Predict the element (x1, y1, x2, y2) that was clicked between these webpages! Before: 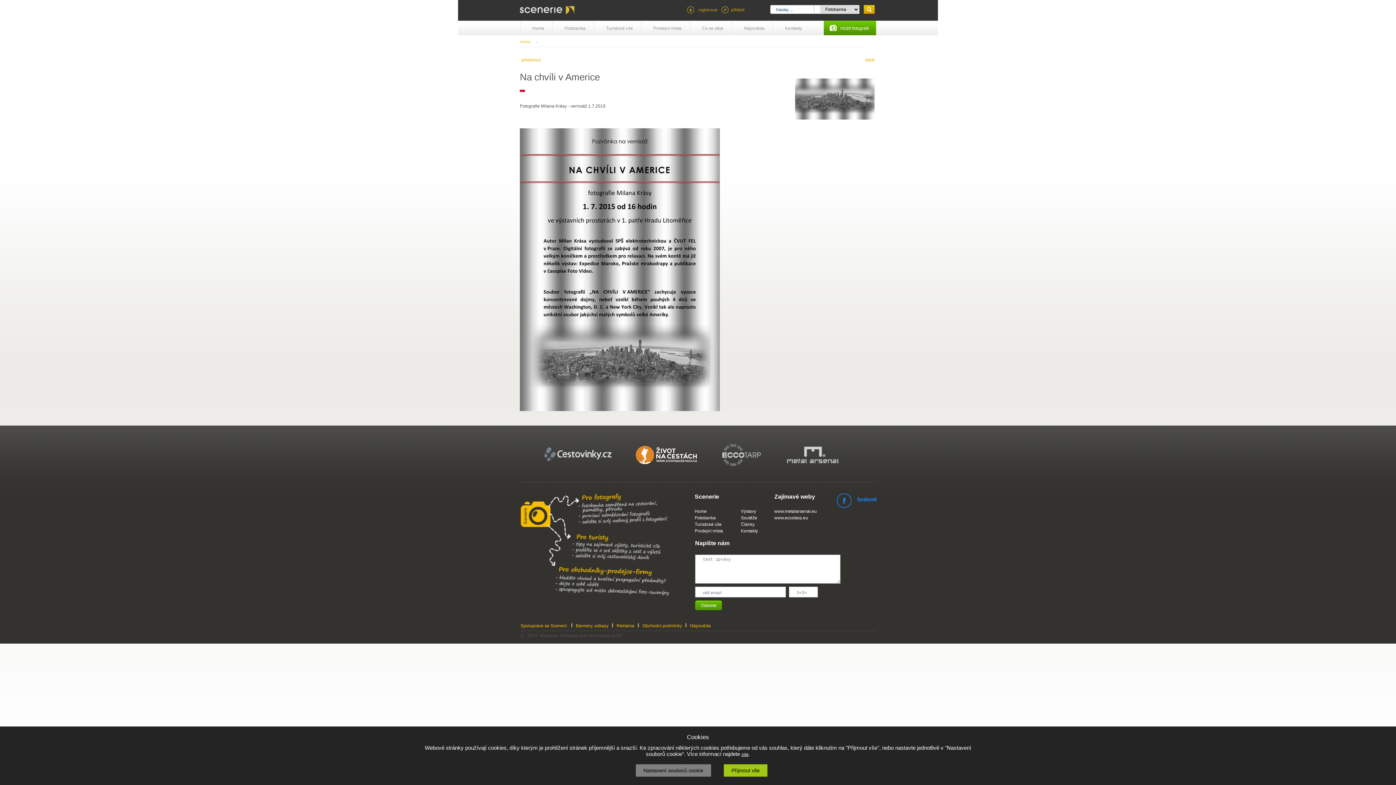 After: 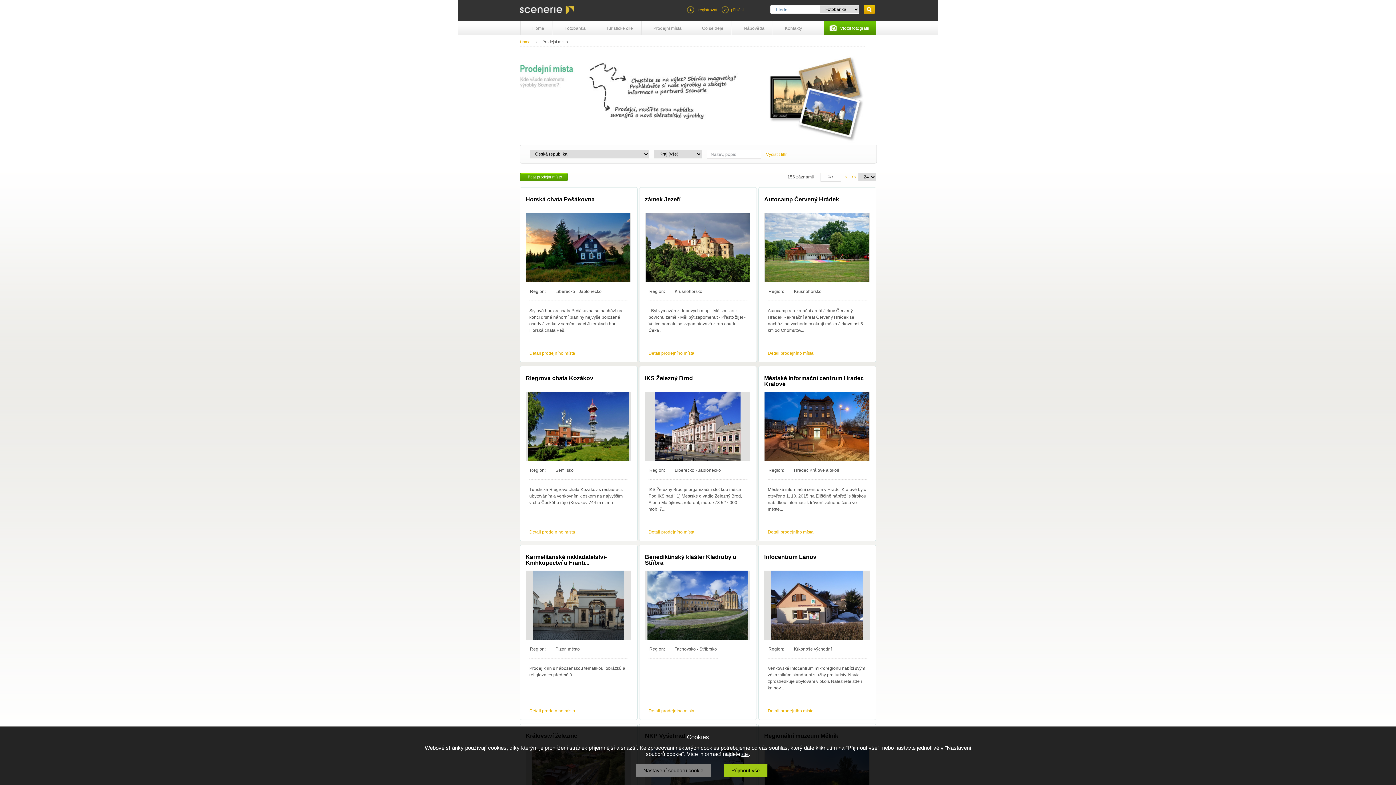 Action: bbox: (653, 25, 681, 30) label: Prodejní místa